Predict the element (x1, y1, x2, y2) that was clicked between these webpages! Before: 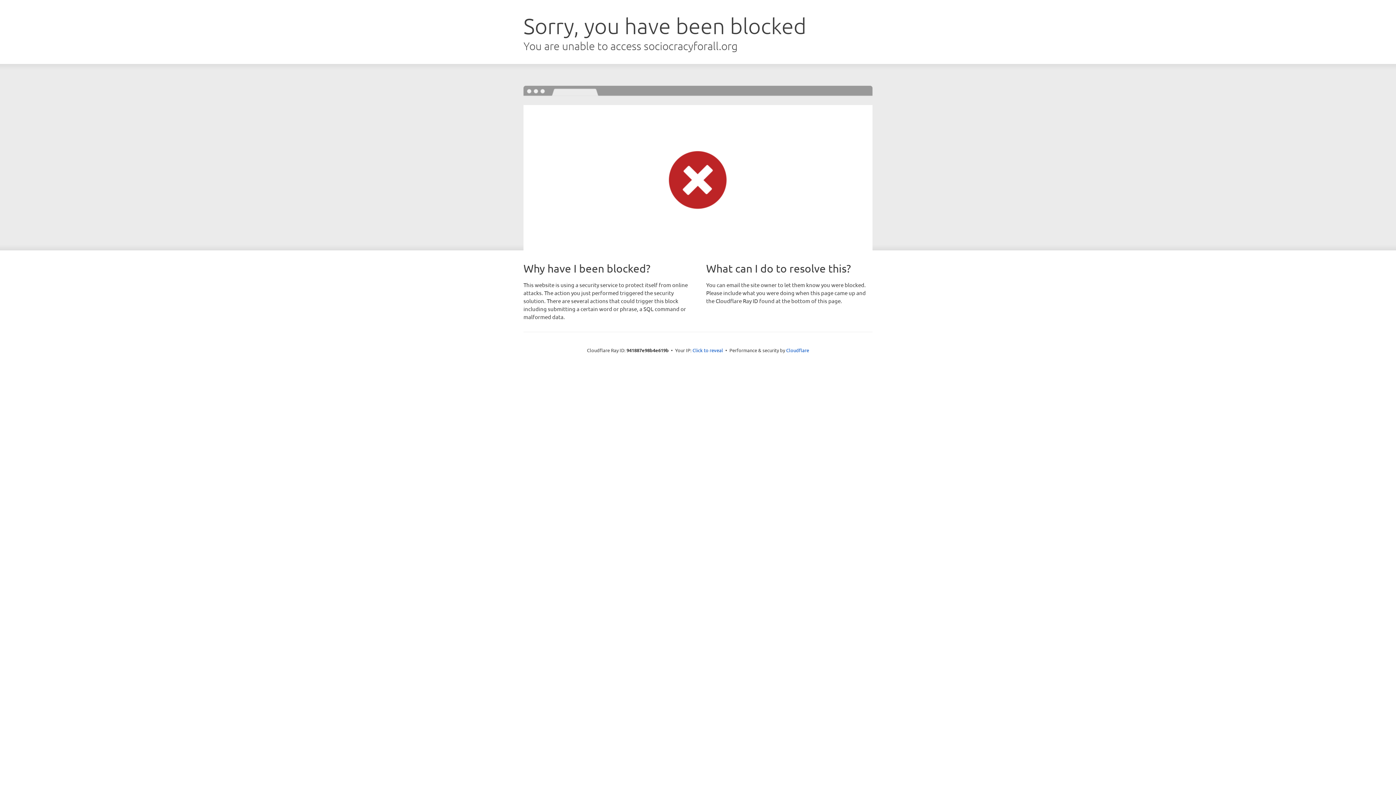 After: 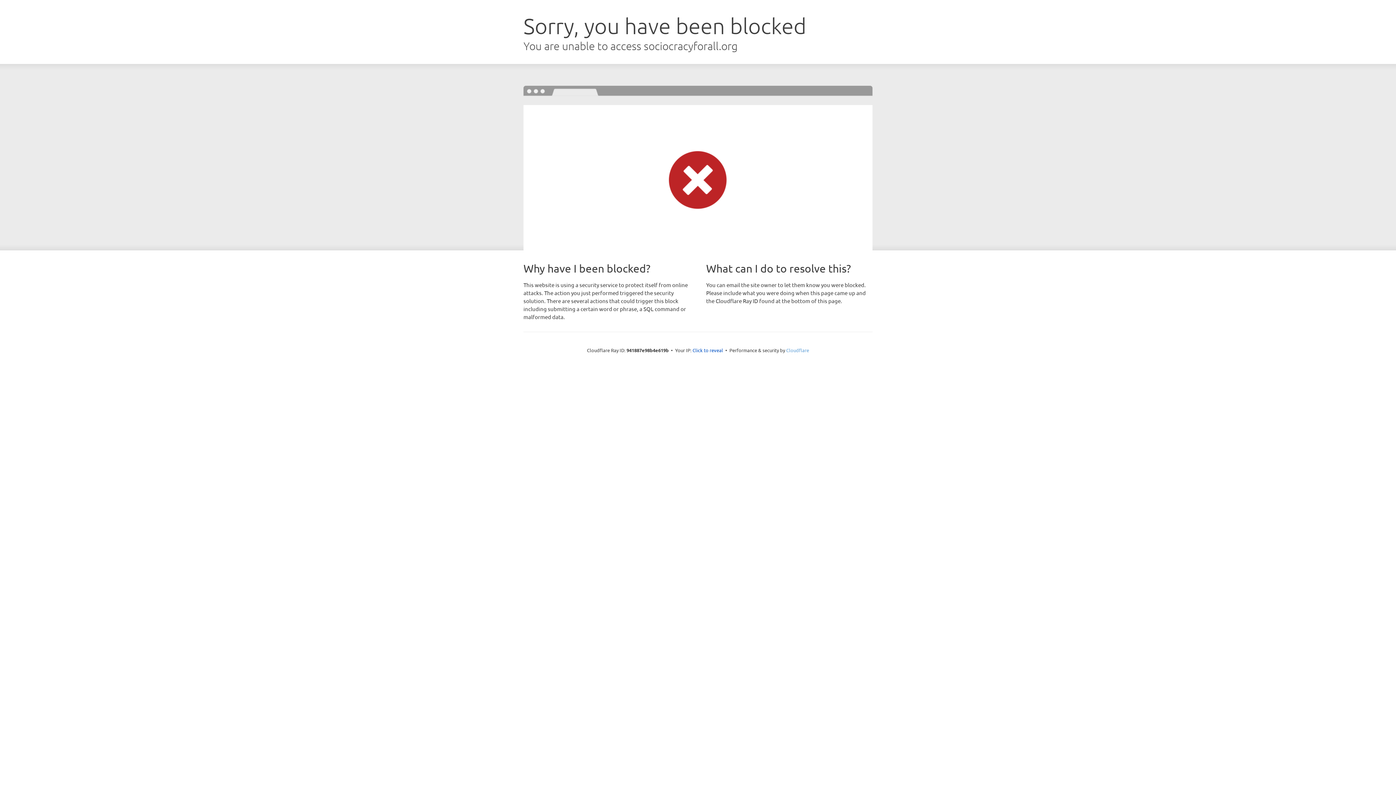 Action: bbox: (786, 347, 809, 353) label: Cloudflare